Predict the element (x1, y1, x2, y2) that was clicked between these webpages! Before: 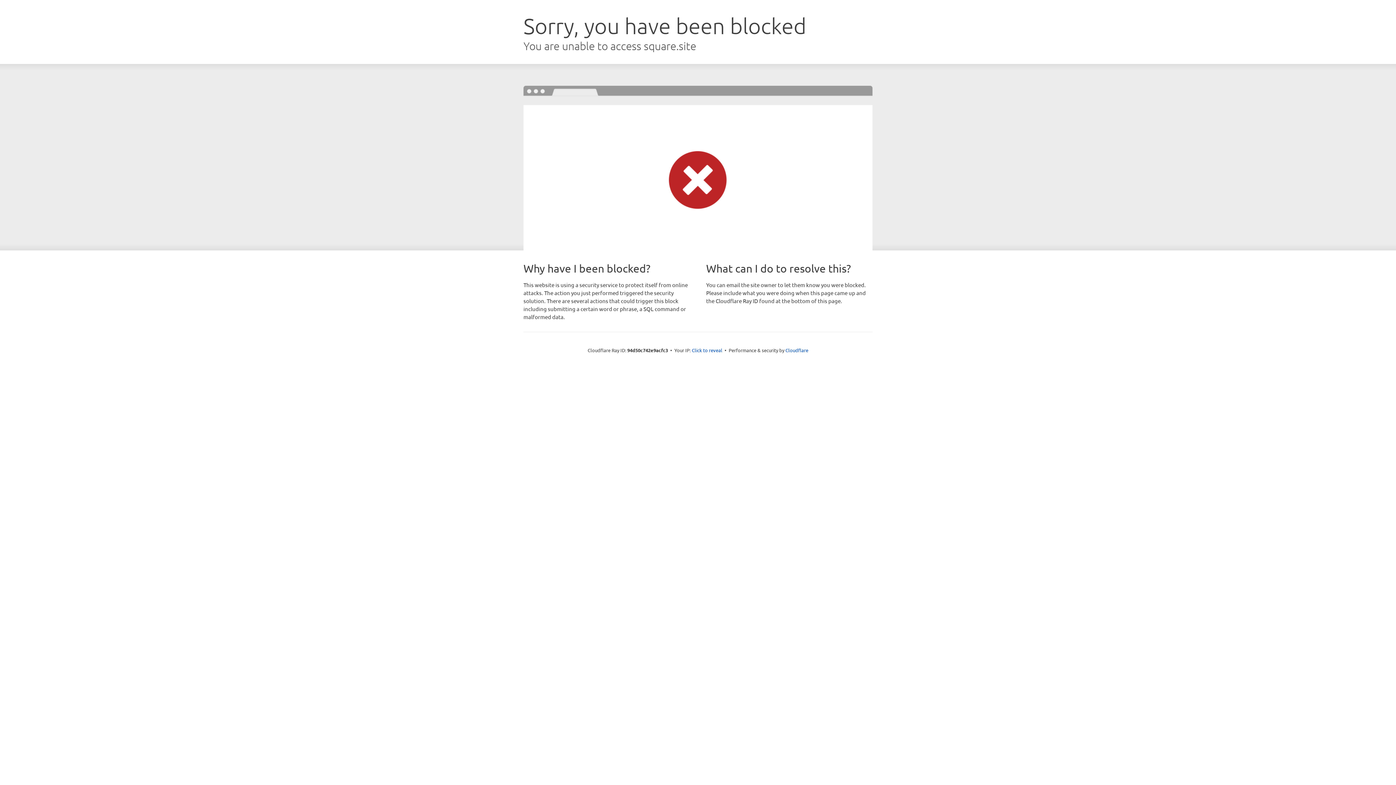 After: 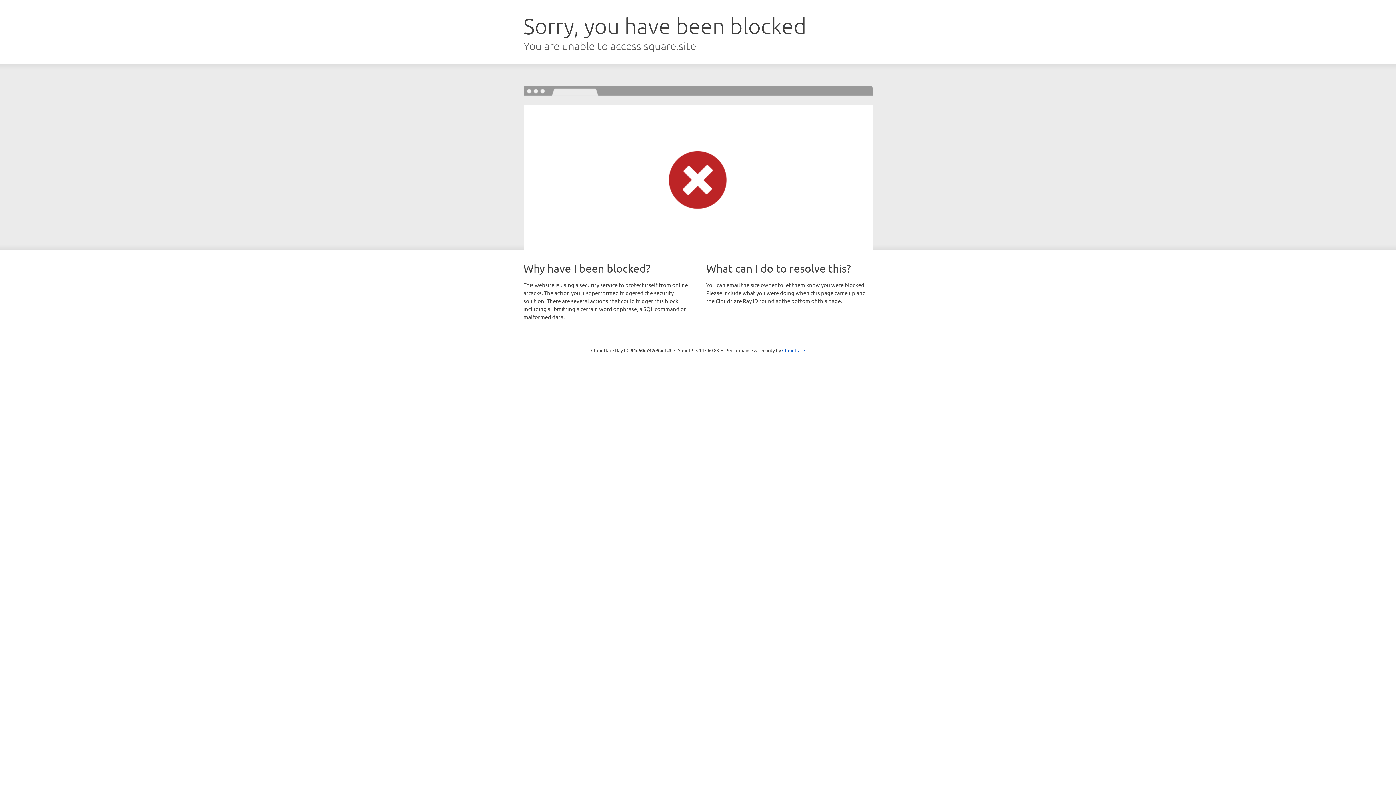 Action: bbox: (692, 346, 722, 353) label: Click to reveal